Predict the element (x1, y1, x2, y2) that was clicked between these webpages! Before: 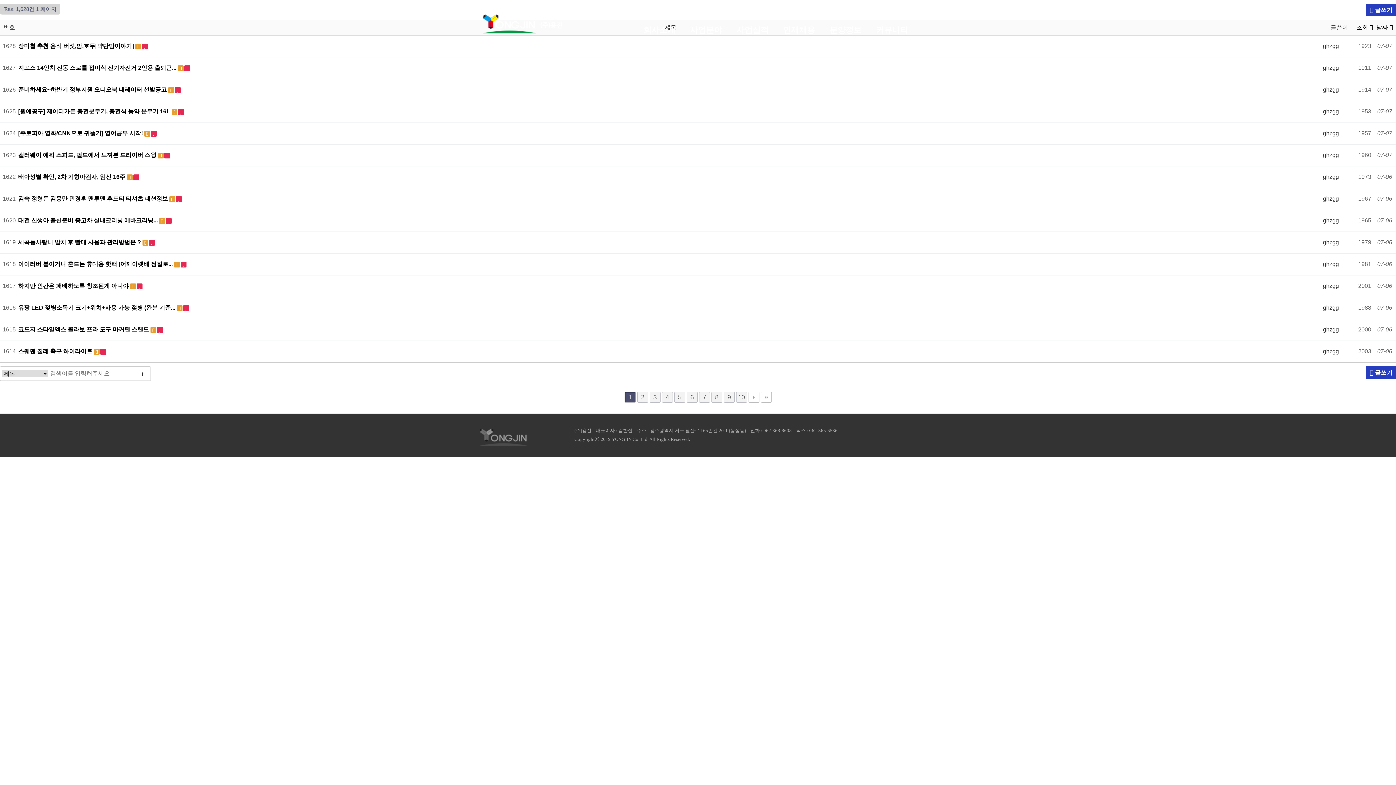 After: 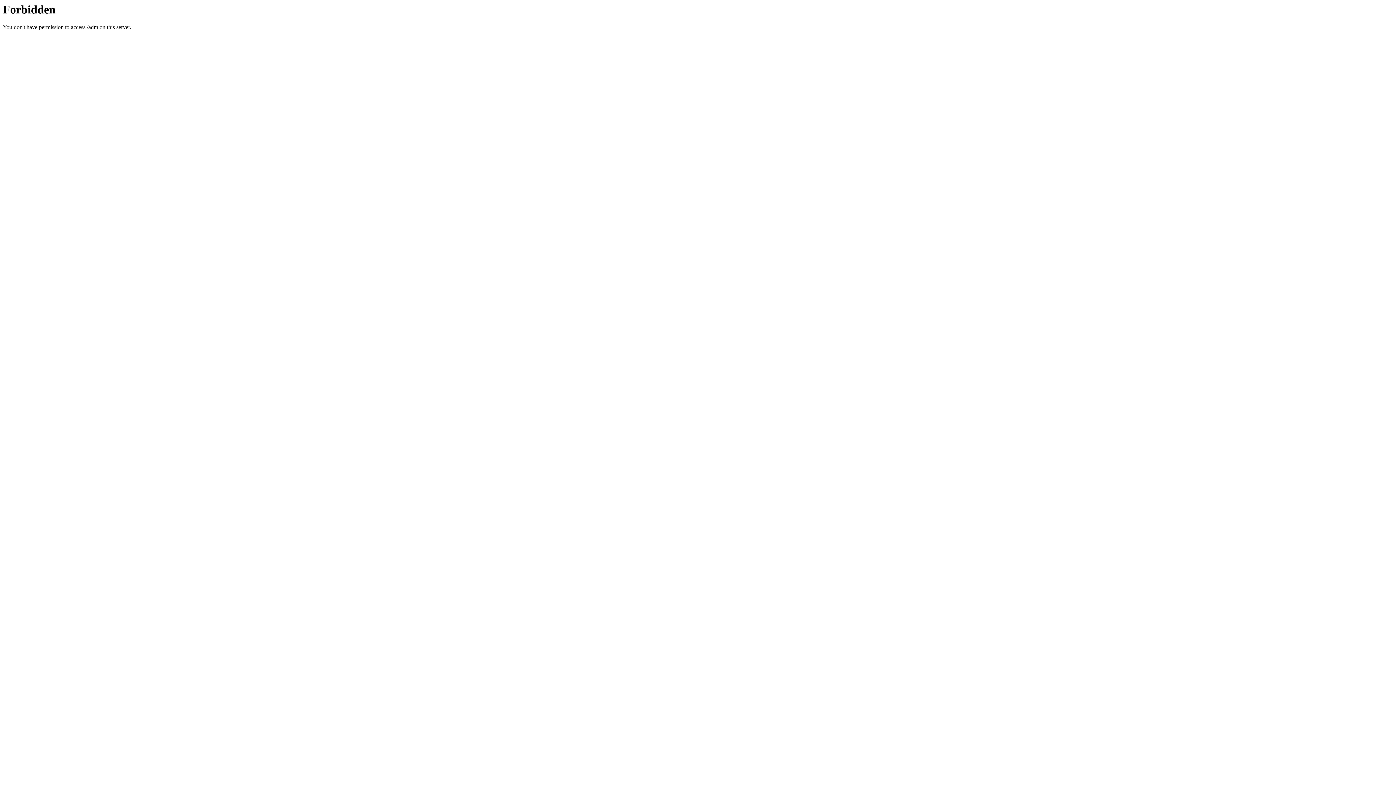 Action: bbox: (594, 436, 599, 442) label: ⓒ